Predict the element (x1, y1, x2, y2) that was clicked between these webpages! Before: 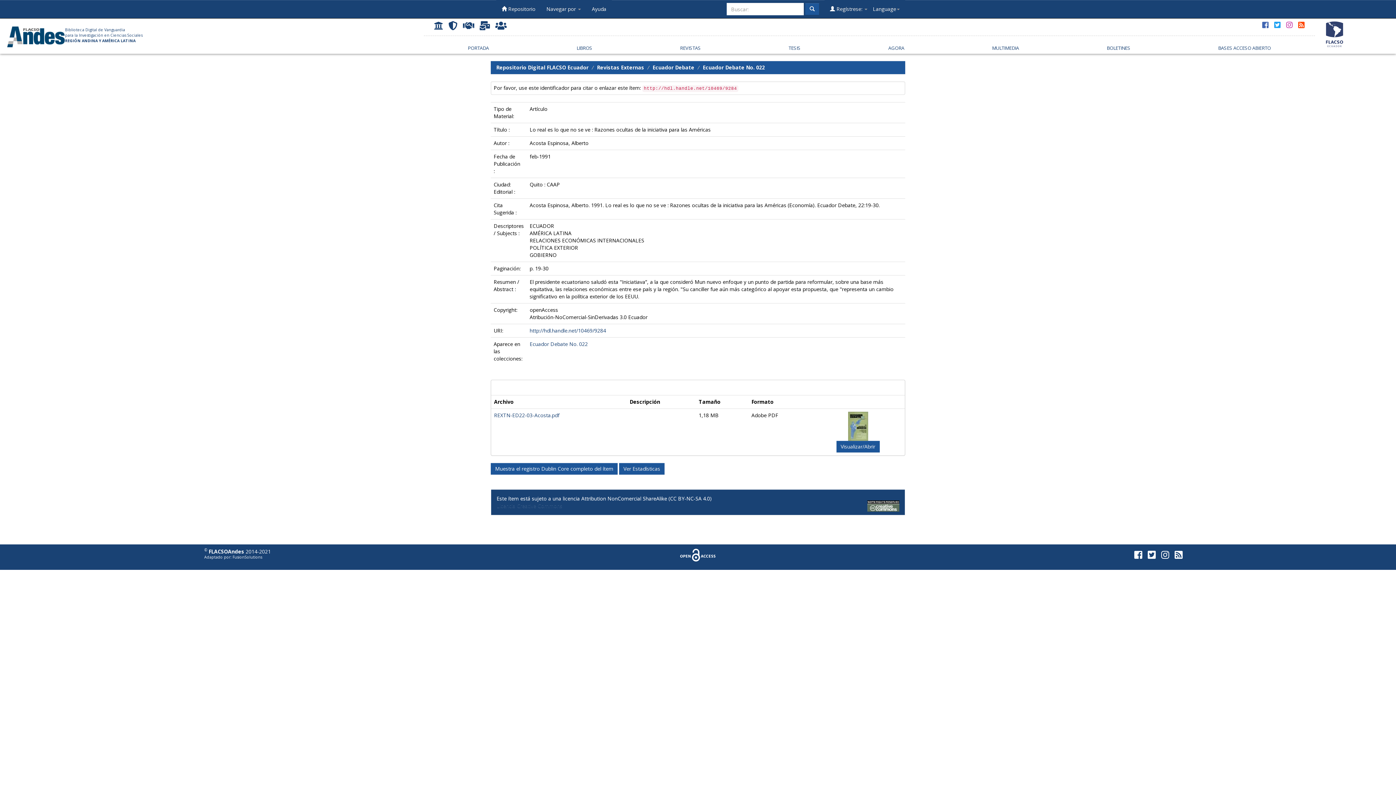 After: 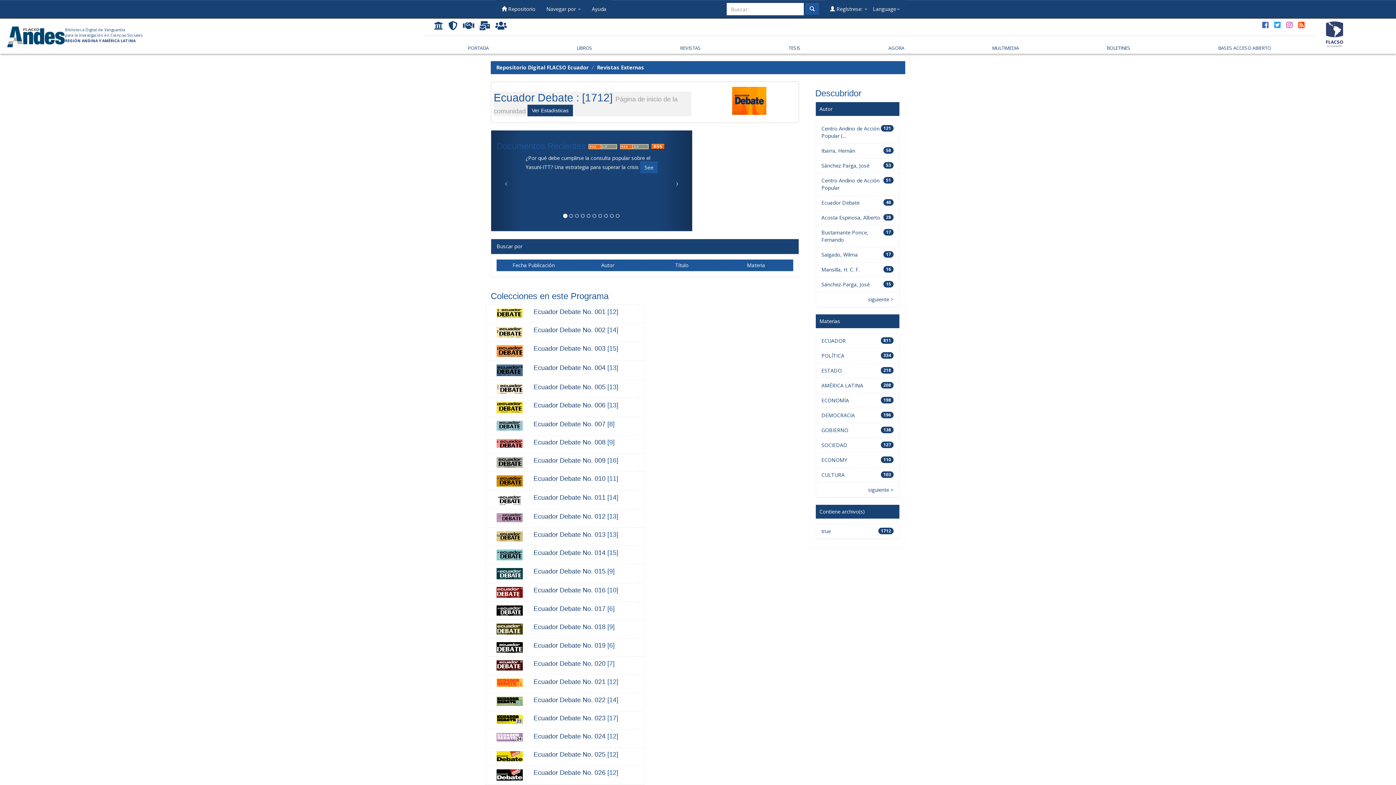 Action: label: Ecuador Debate bbox: (652, 63, 694, 70)